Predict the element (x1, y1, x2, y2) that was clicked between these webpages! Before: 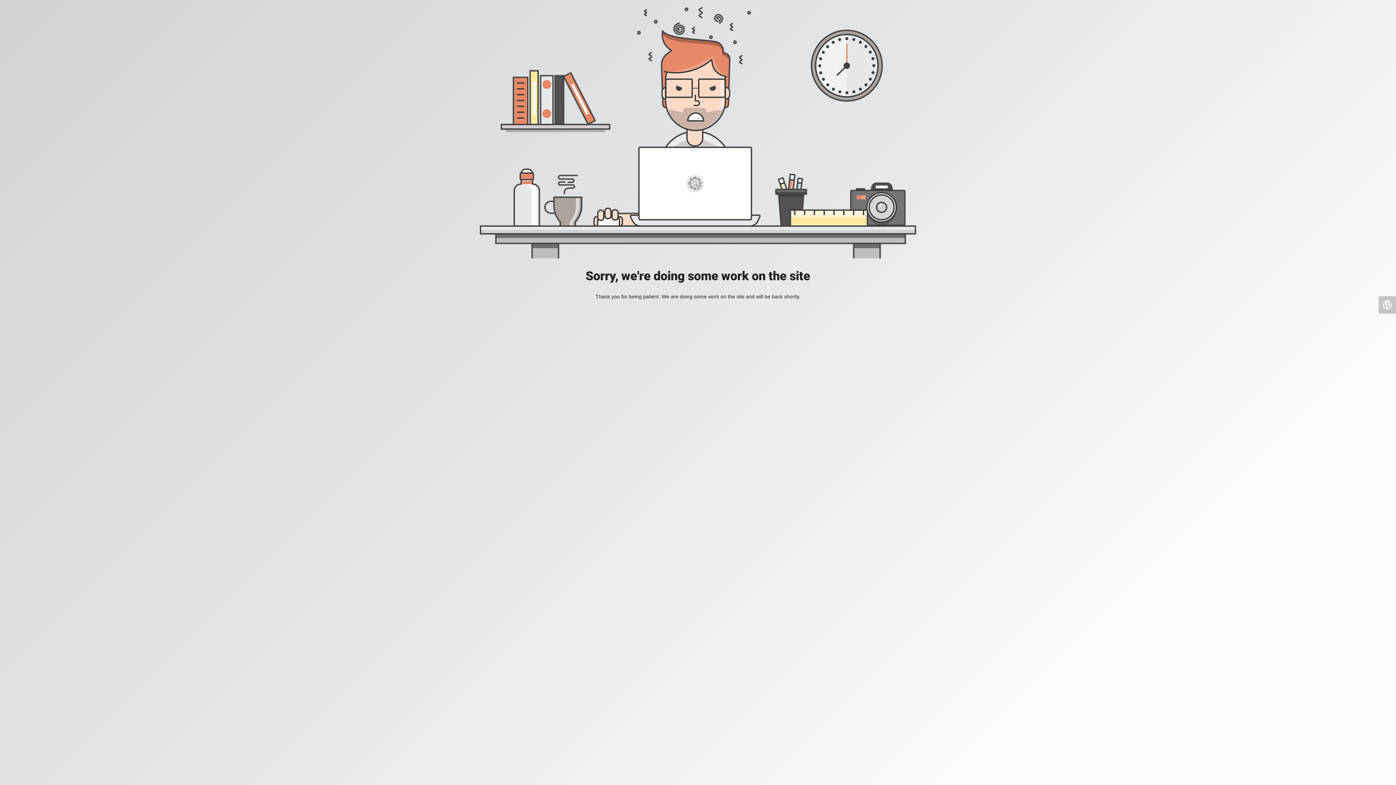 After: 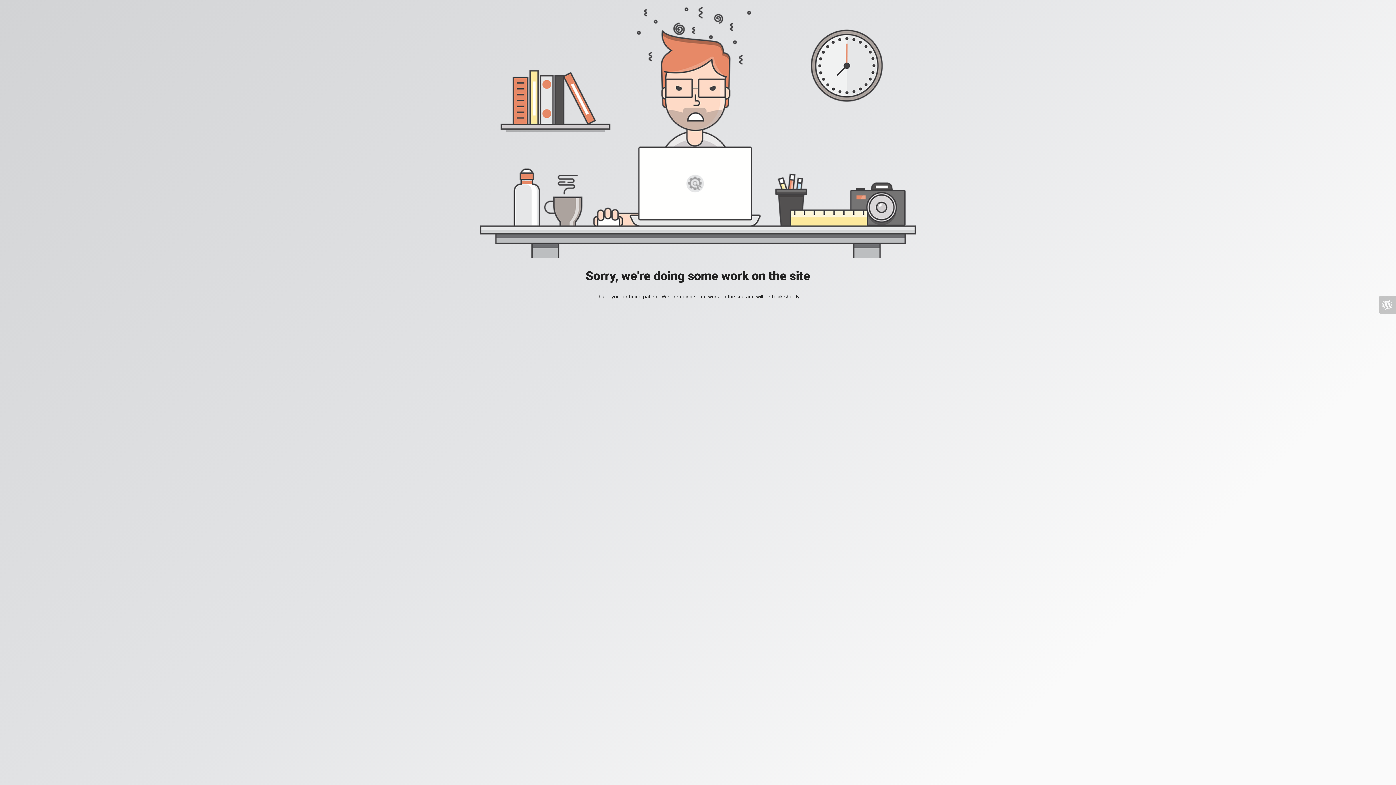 Action: bbox: (1378, 296, 1396, 313)